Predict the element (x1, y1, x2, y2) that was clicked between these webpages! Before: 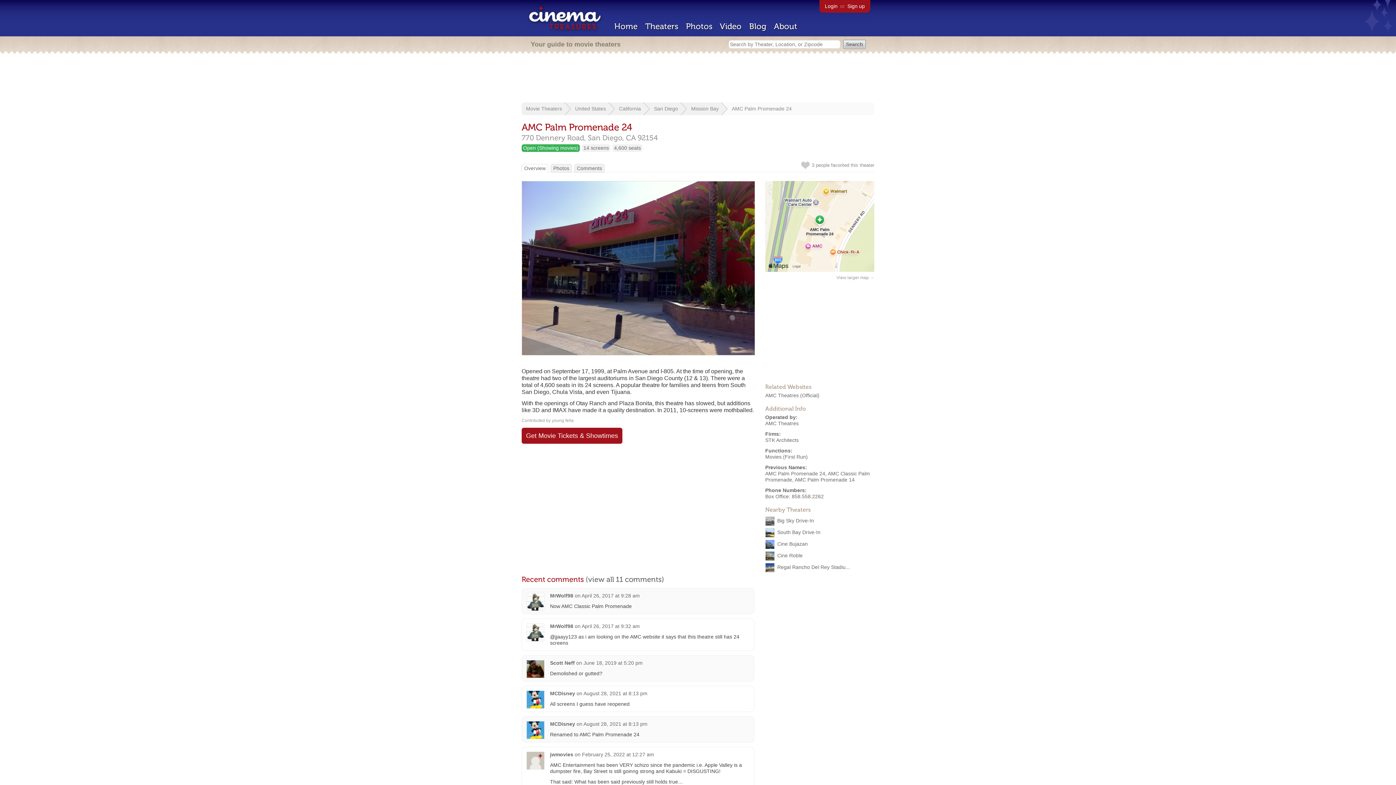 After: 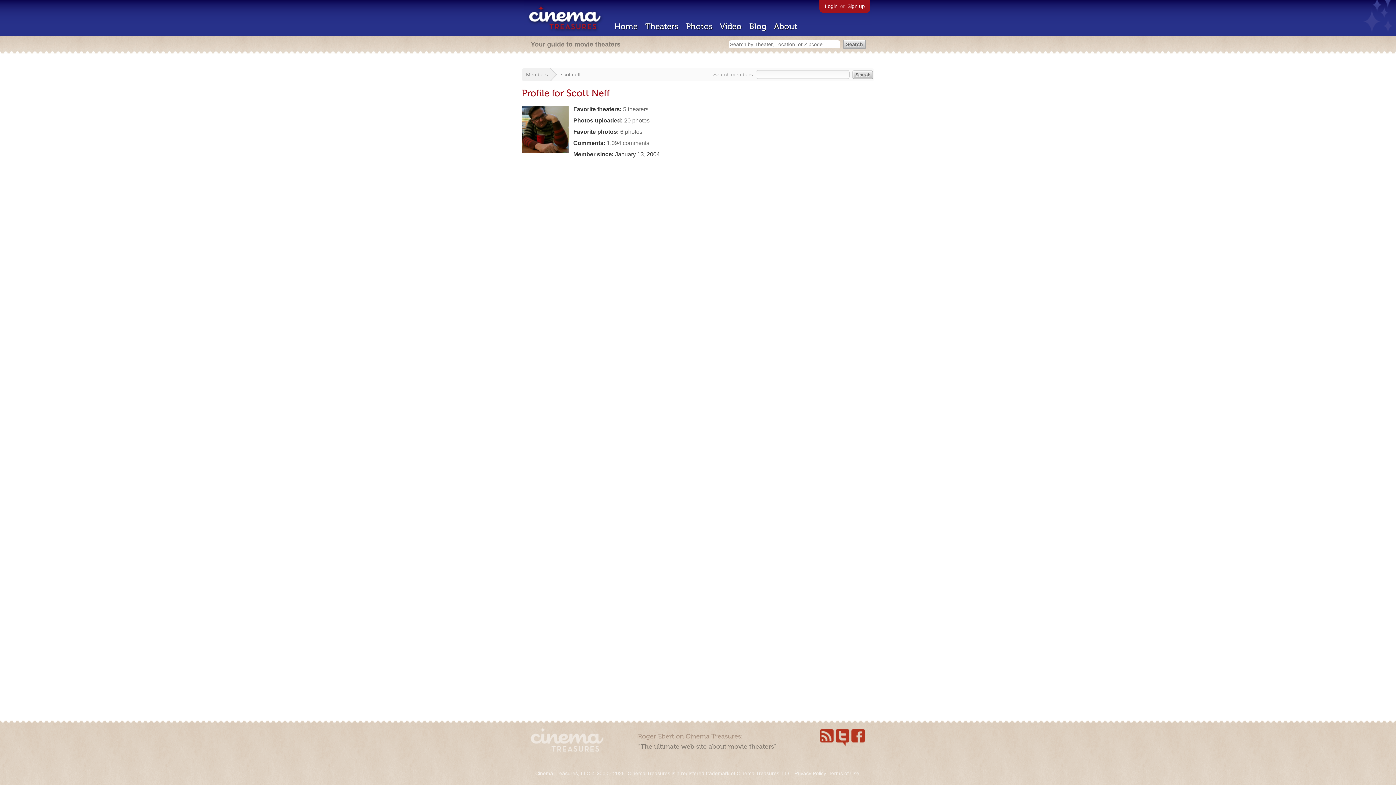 Action: label: Scott Neff bbox: (550, 660, 574, 666)